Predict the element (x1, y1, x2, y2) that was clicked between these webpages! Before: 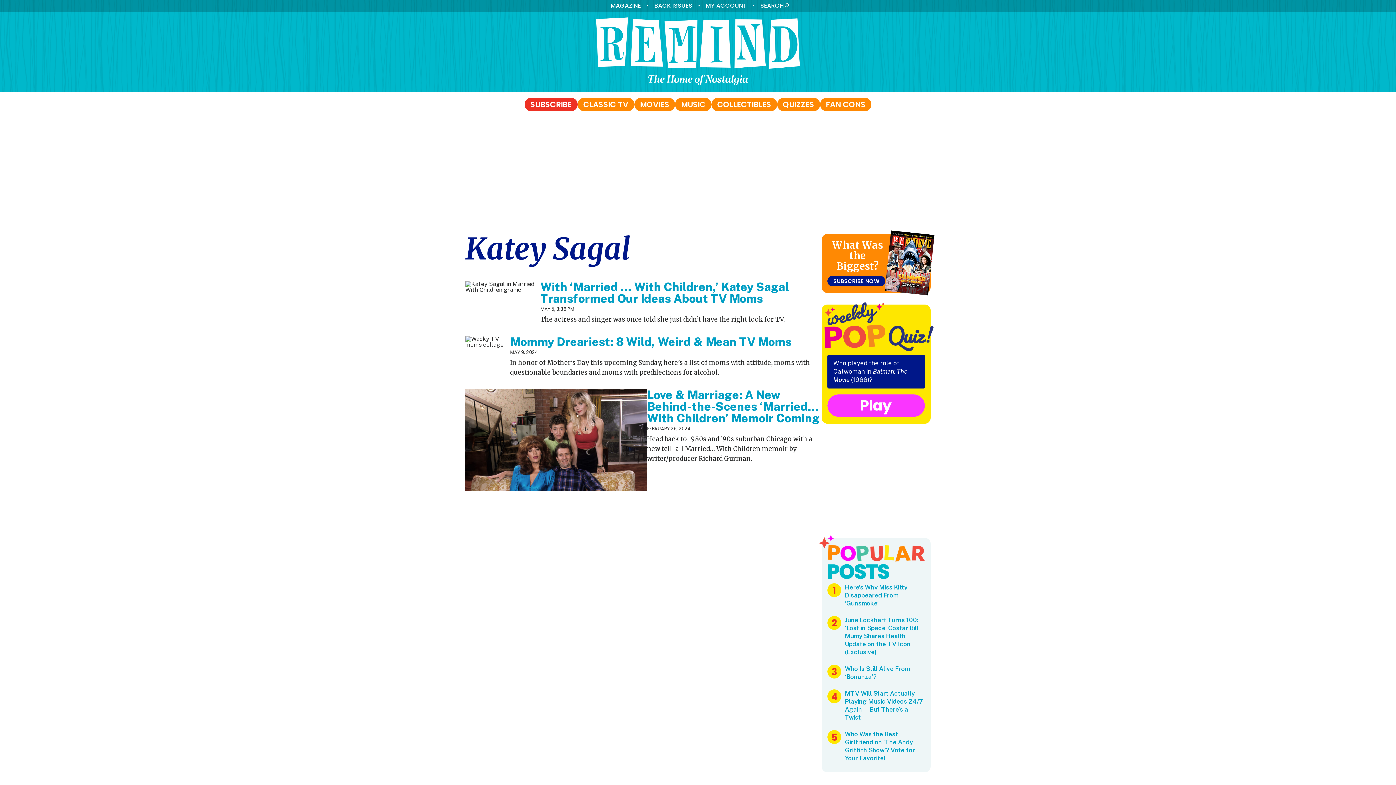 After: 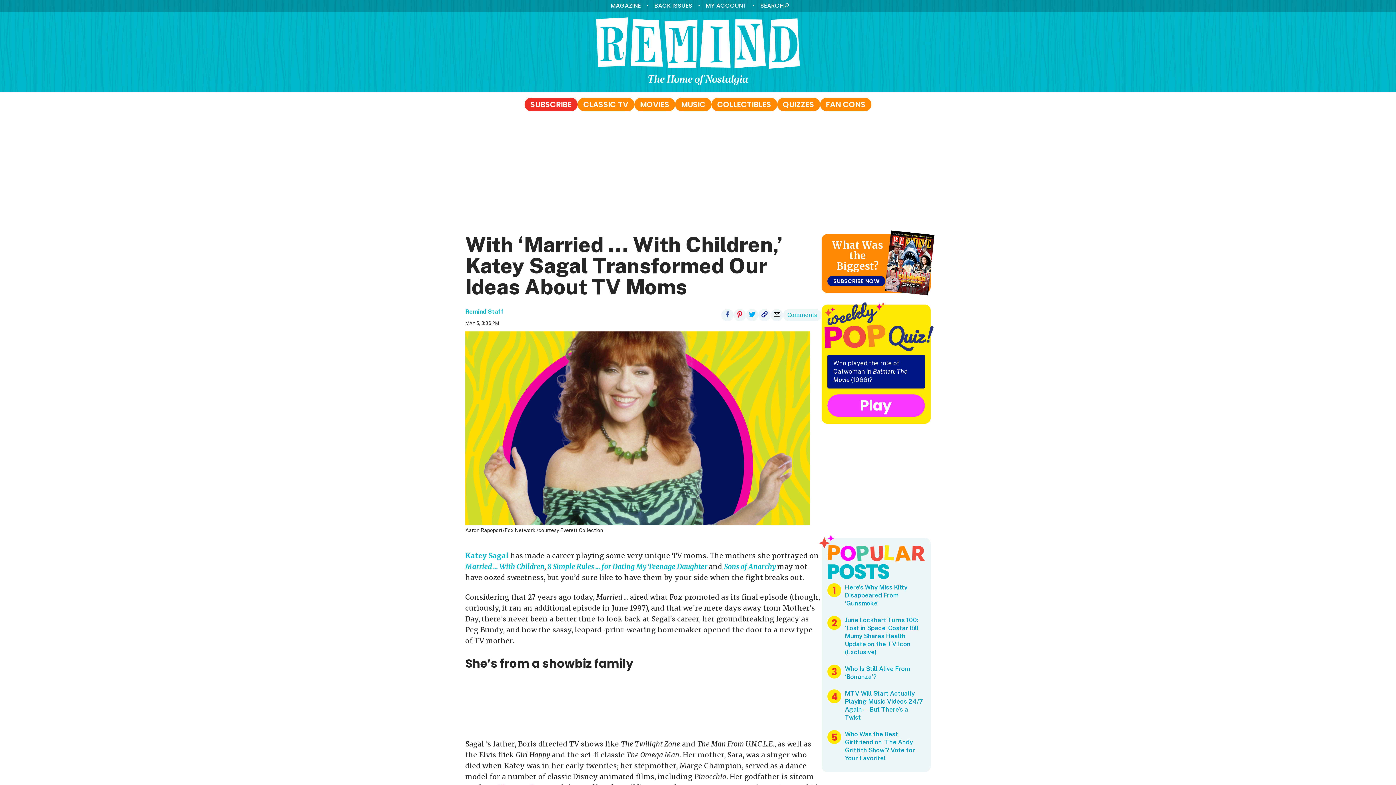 Action: label: With ‘Married … With Children,’ Katey Sagal Transformed Our Ideas About TV Moms
MAY 5, 3:36 PM

The actress and singer was once told she just didn’t have the right look for TV. bbox: (465, 281, 821, 324)